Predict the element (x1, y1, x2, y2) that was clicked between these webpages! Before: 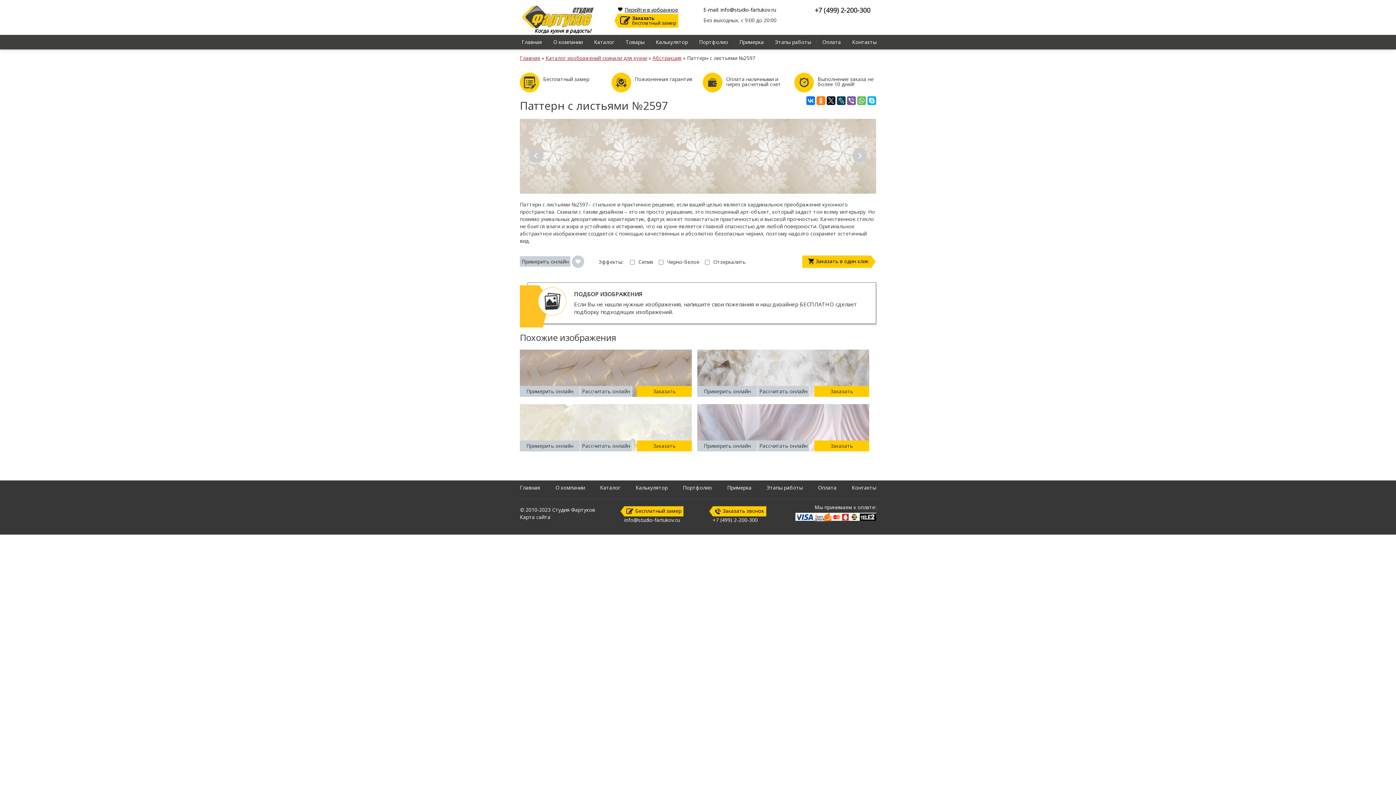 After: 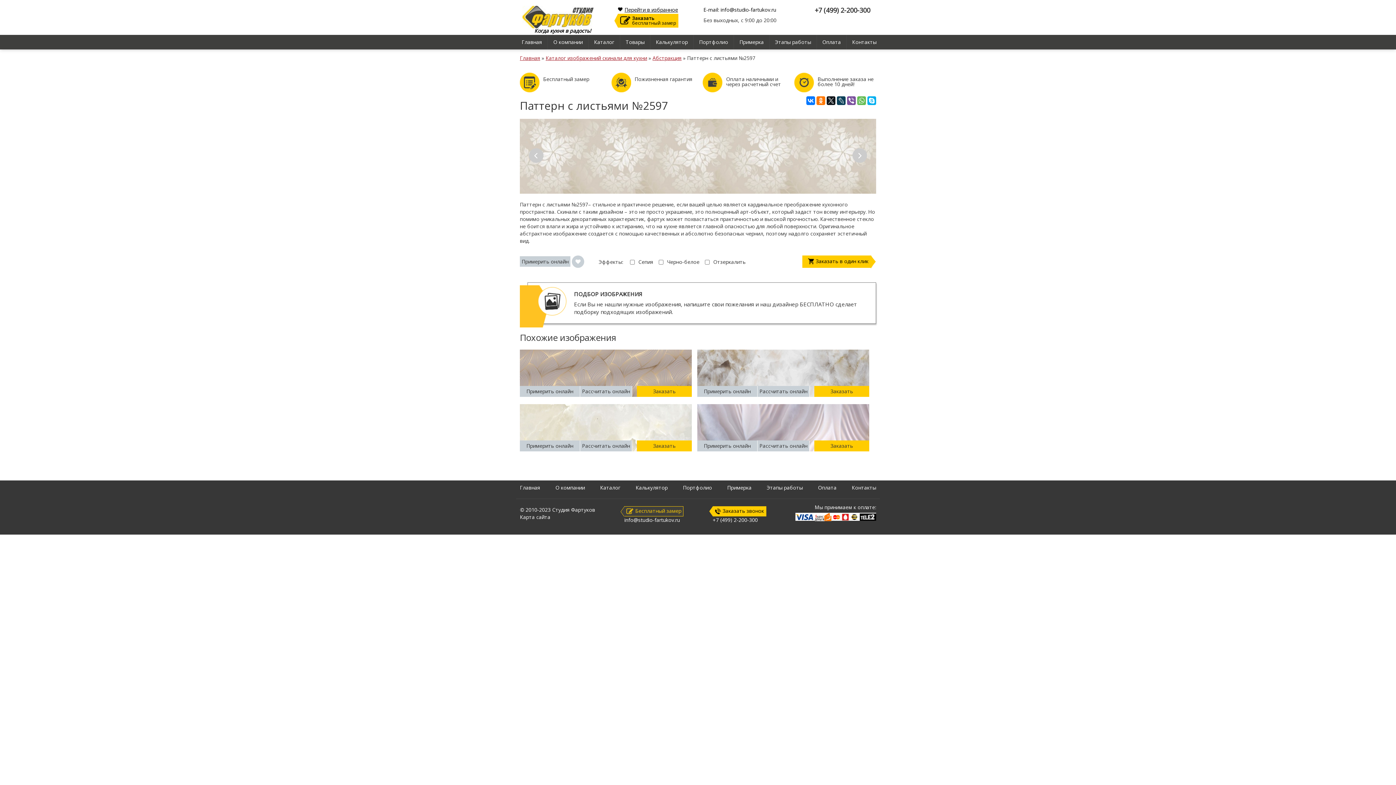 Action: bbox: (624, 506, 683, 516) label: Бесплатный замер